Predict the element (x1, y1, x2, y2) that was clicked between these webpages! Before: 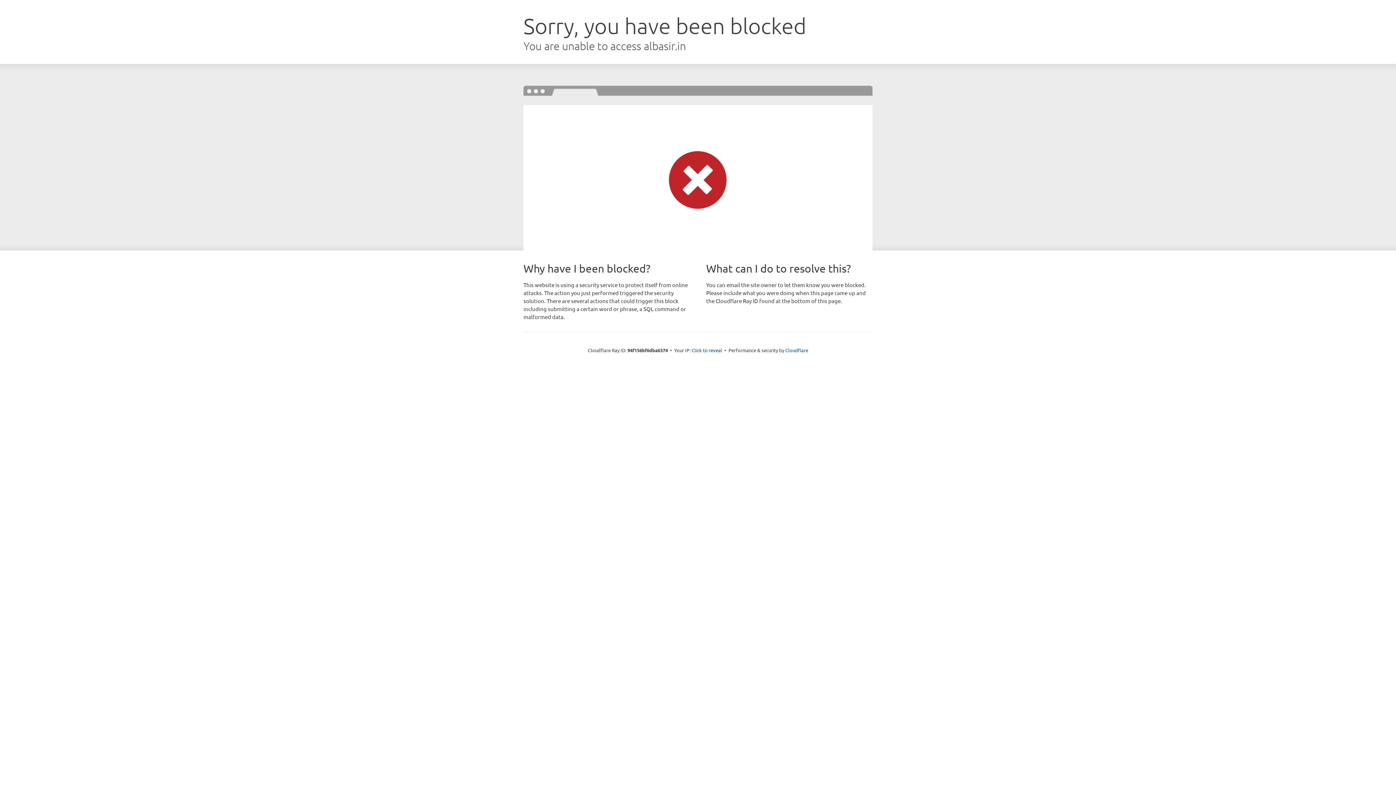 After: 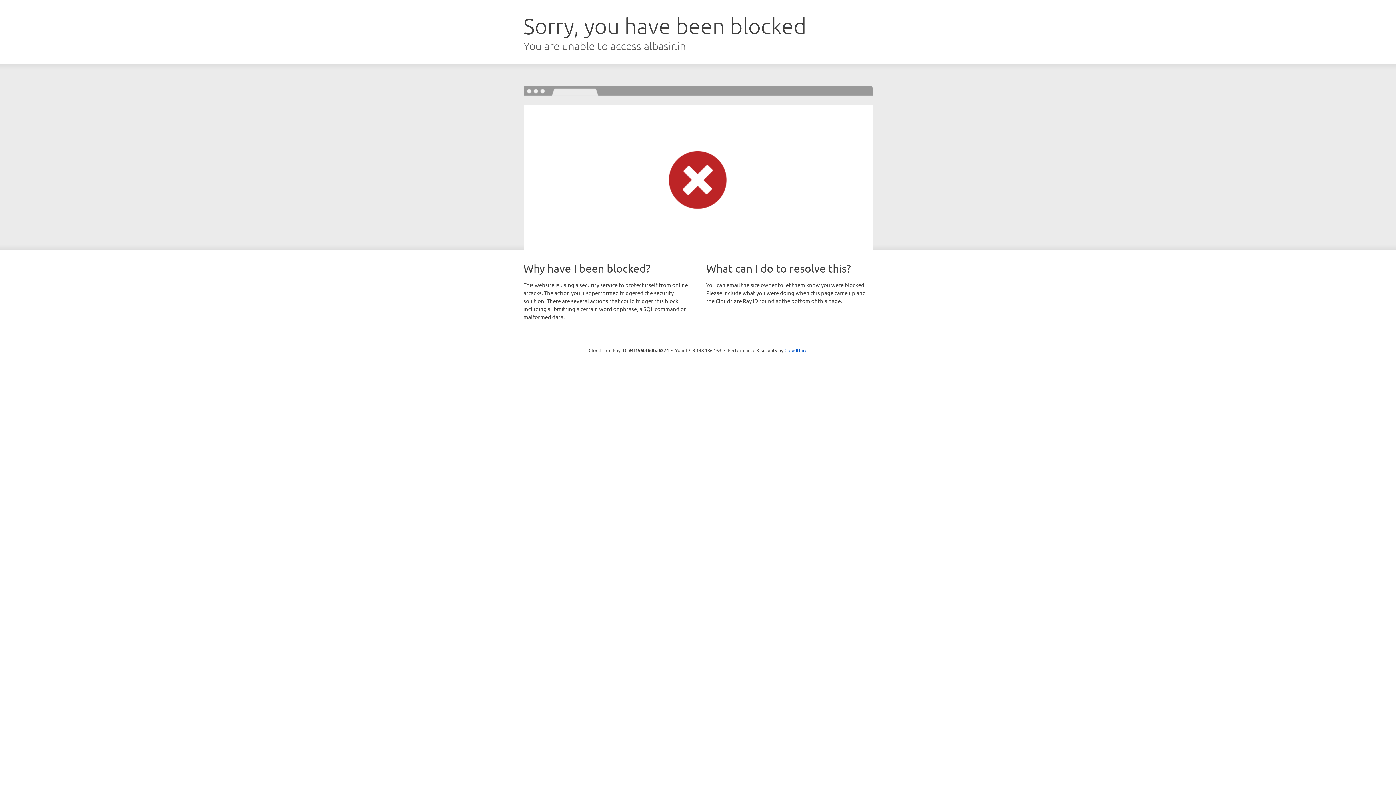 Action: bbox: (691, 346, 722, 353) label: Click to reveal